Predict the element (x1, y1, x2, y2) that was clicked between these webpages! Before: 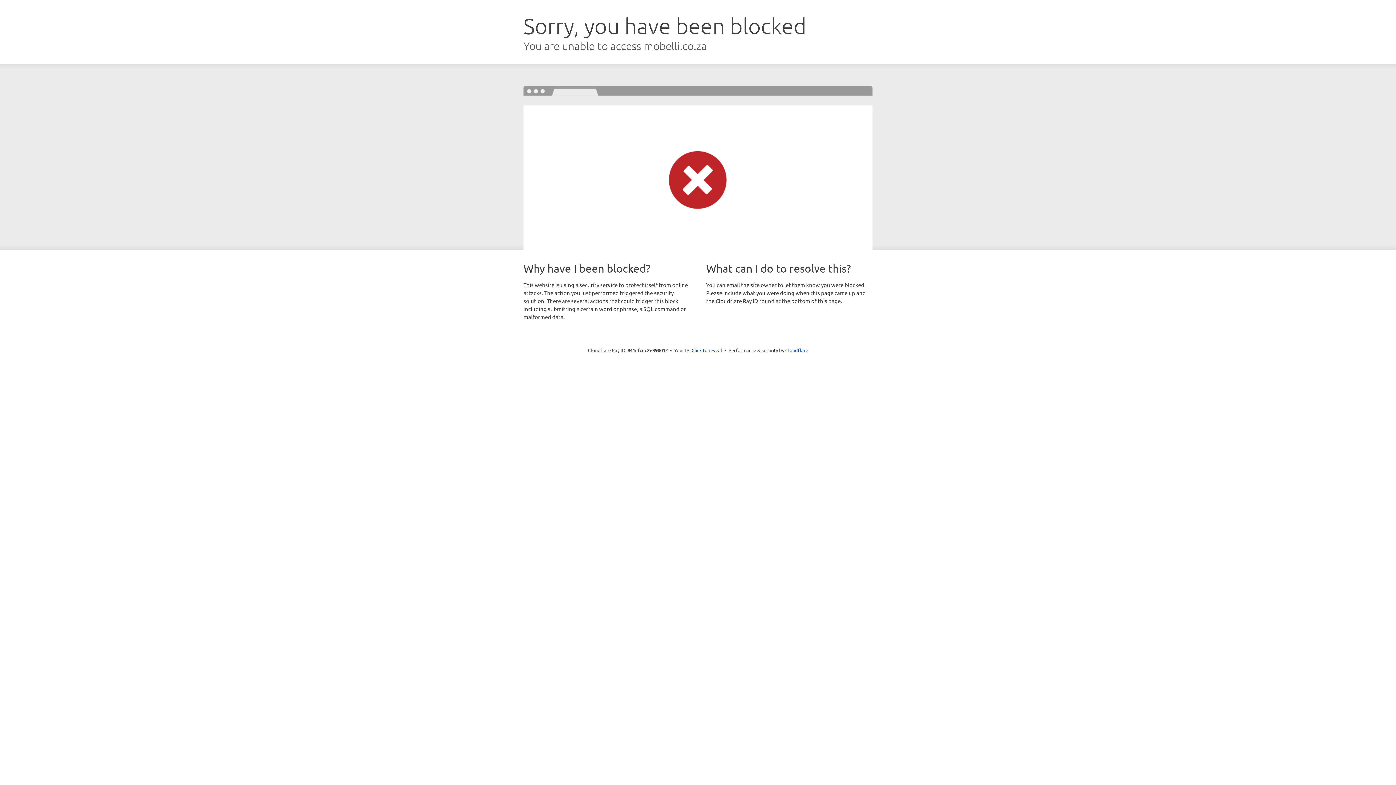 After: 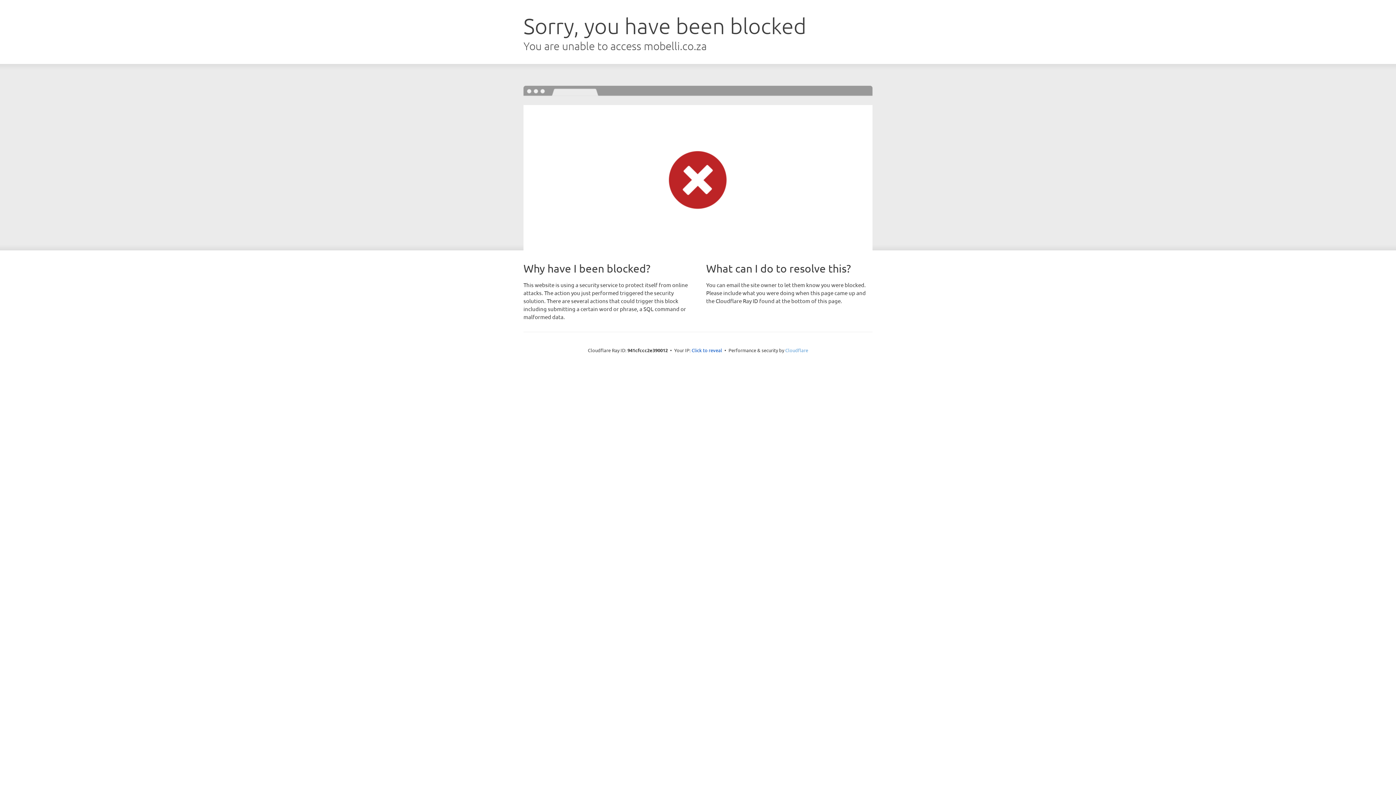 Action: label: Cloudflare bbox: (785, 347, 808, 353)